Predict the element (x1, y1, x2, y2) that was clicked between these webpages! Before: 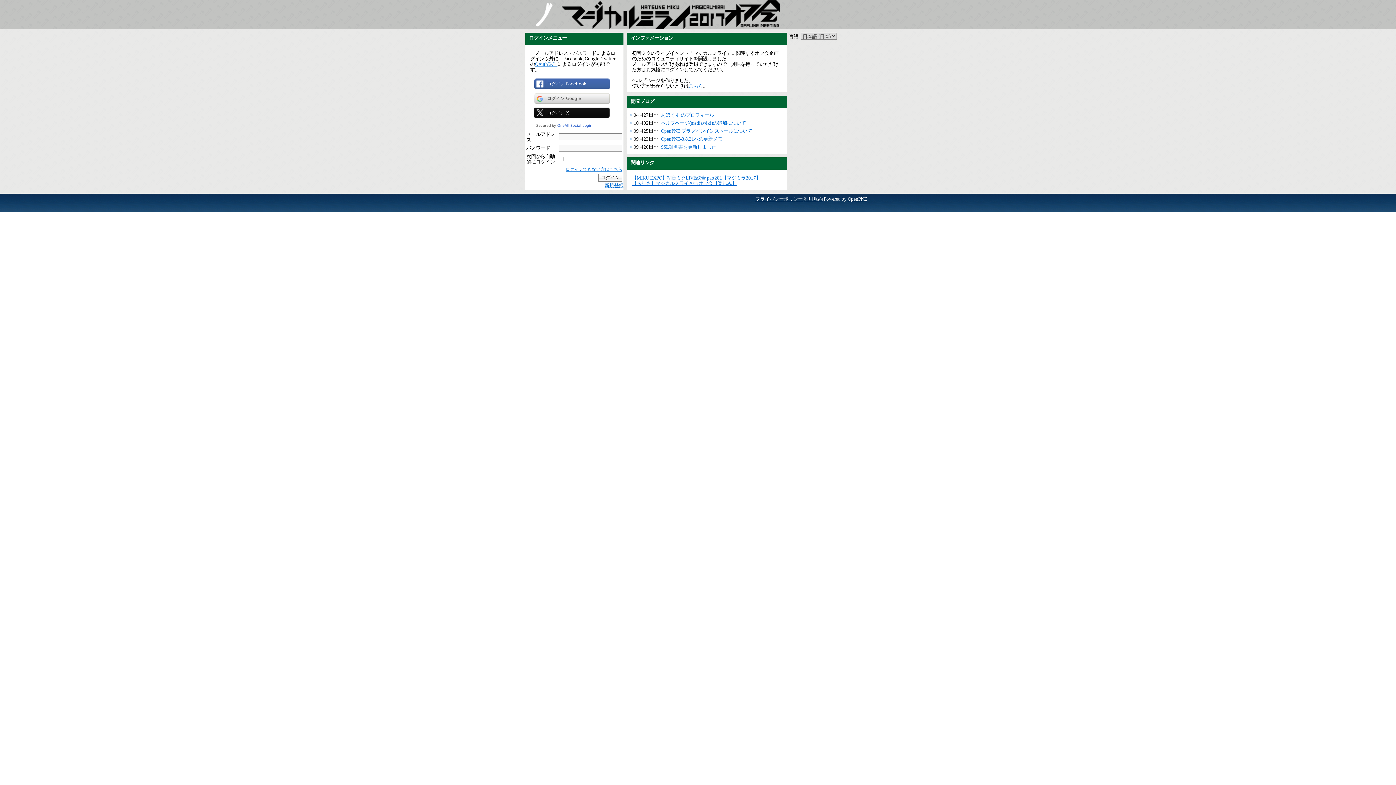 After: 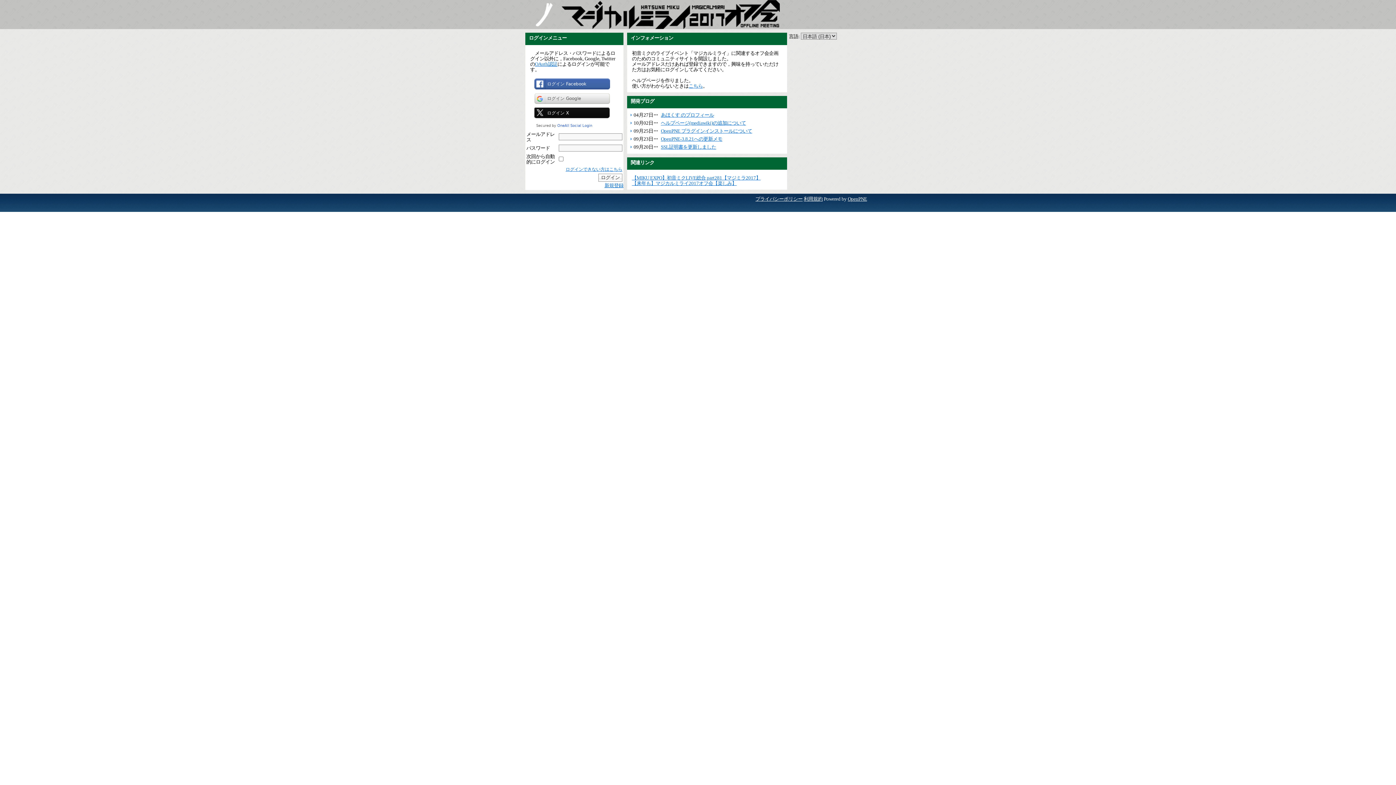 Action: label: プライバシーポリシー bbox: (755, 196, 802, 201)